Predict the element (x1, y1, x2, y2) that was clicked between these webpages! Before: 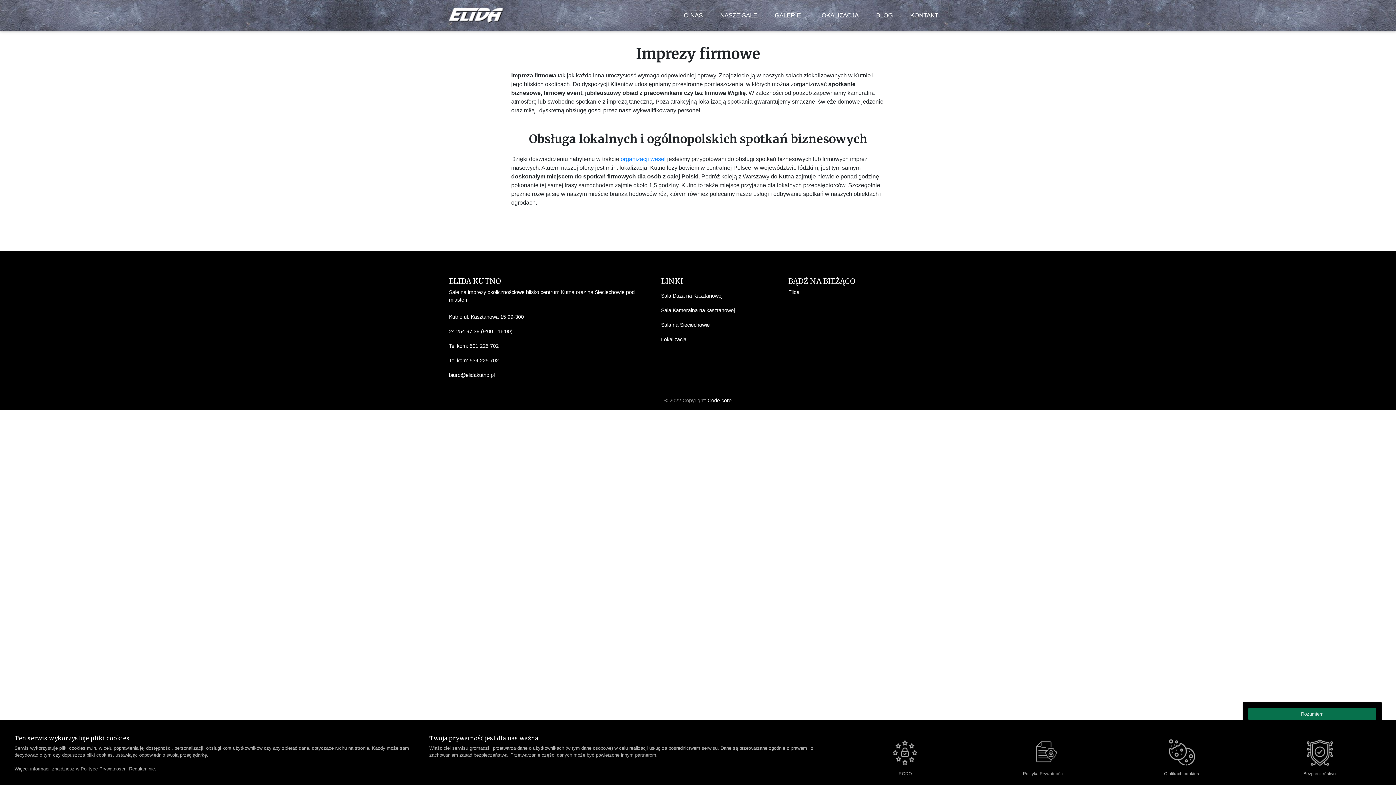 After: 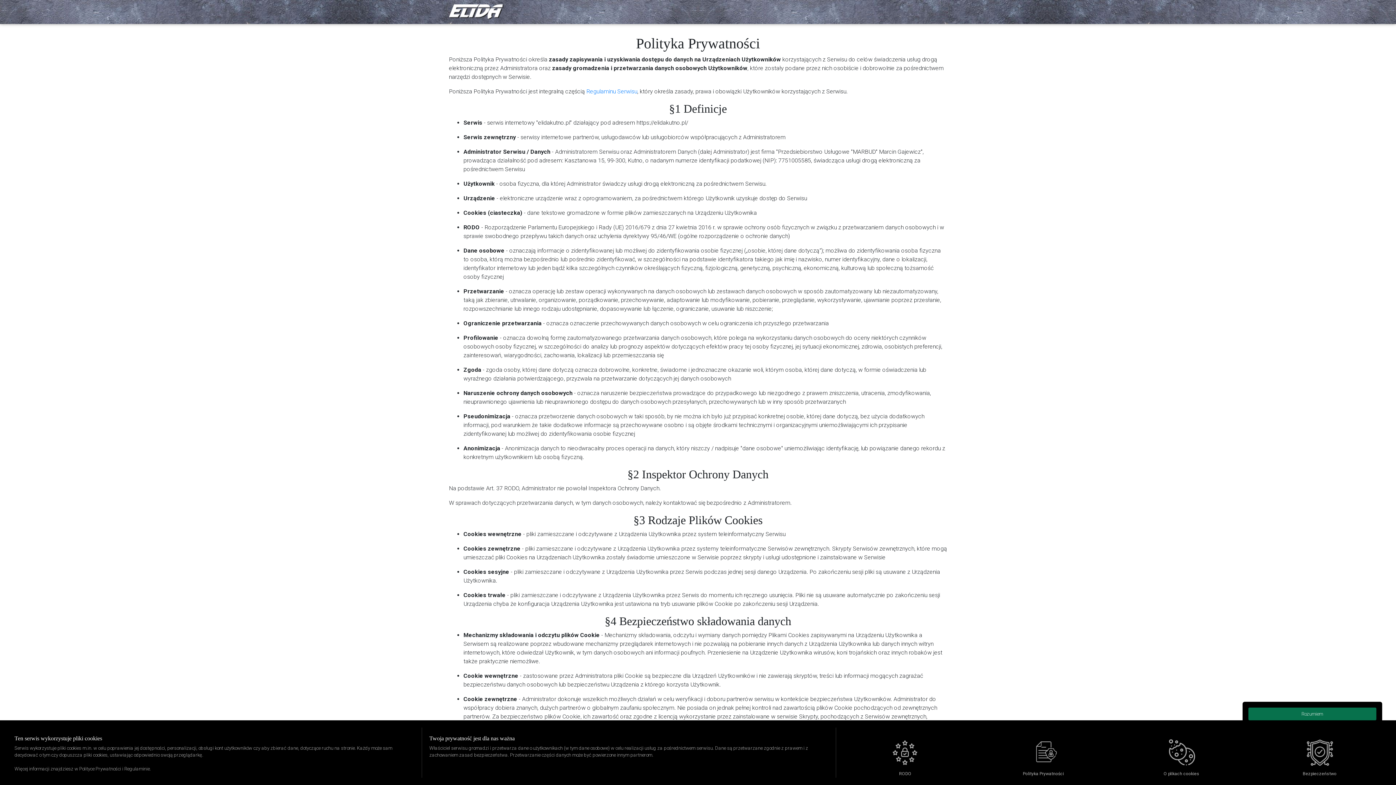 Action: label: O plikach cookies bbox: (1112, 736, 1250, 776)